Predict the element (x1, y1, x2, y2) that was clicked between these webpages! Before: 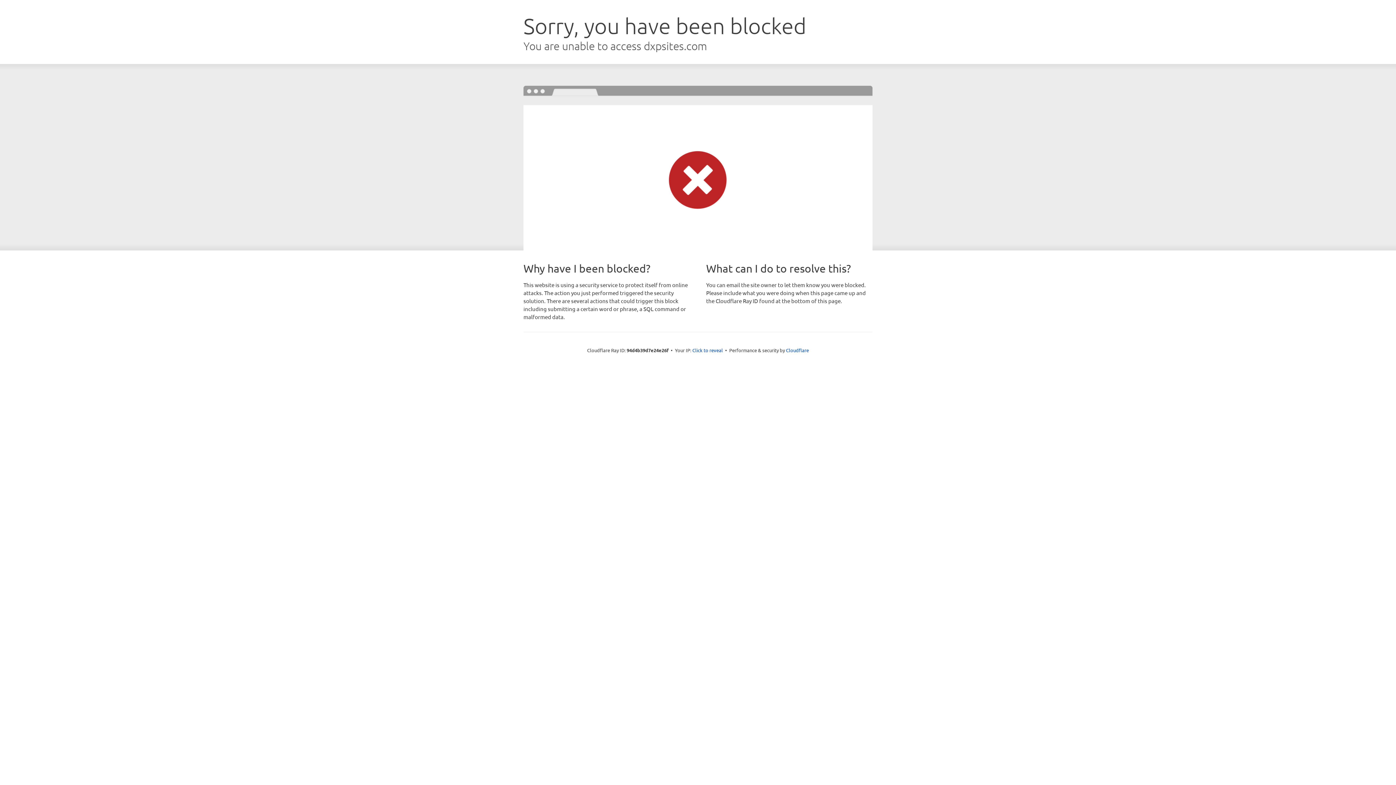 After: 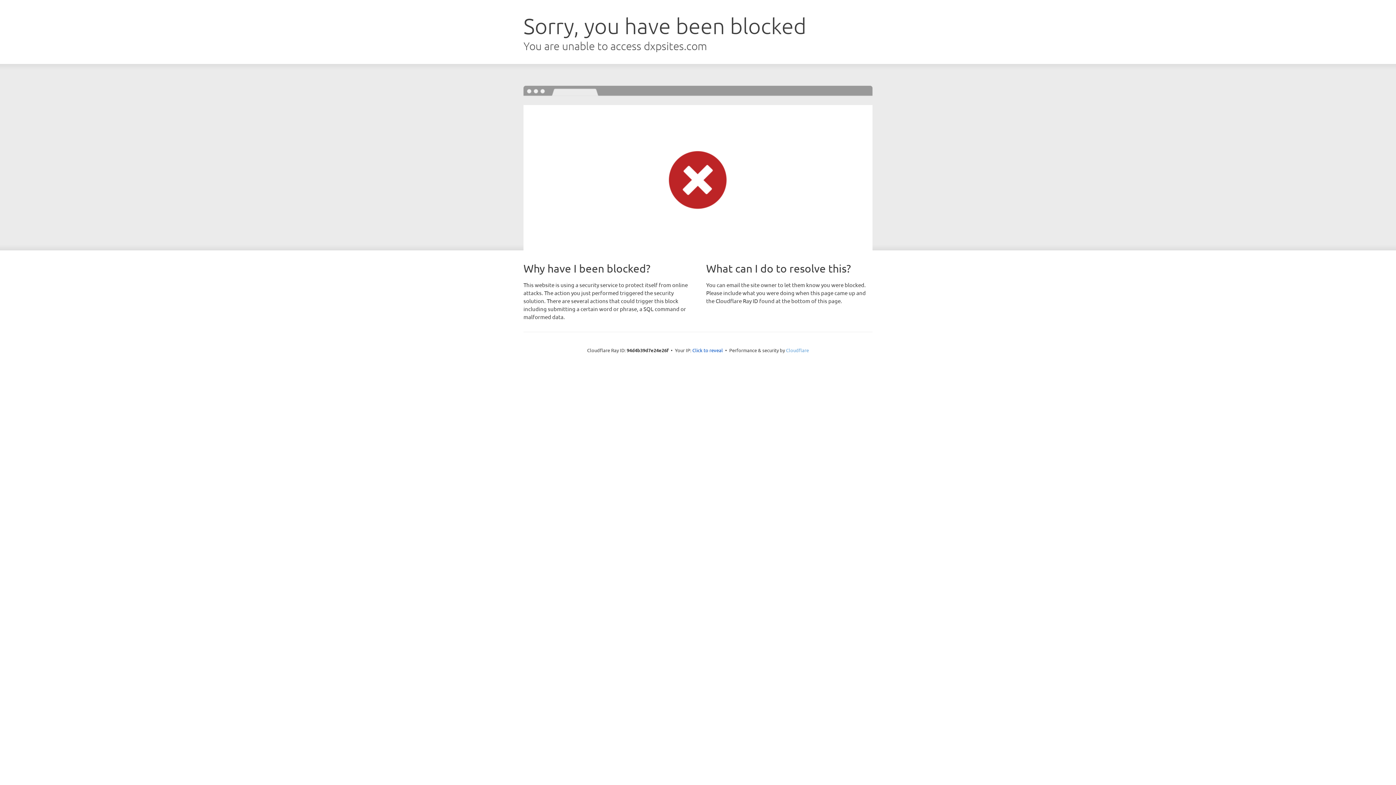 Action: bbox: (786, 347, 809, 353) label: Cloudflare